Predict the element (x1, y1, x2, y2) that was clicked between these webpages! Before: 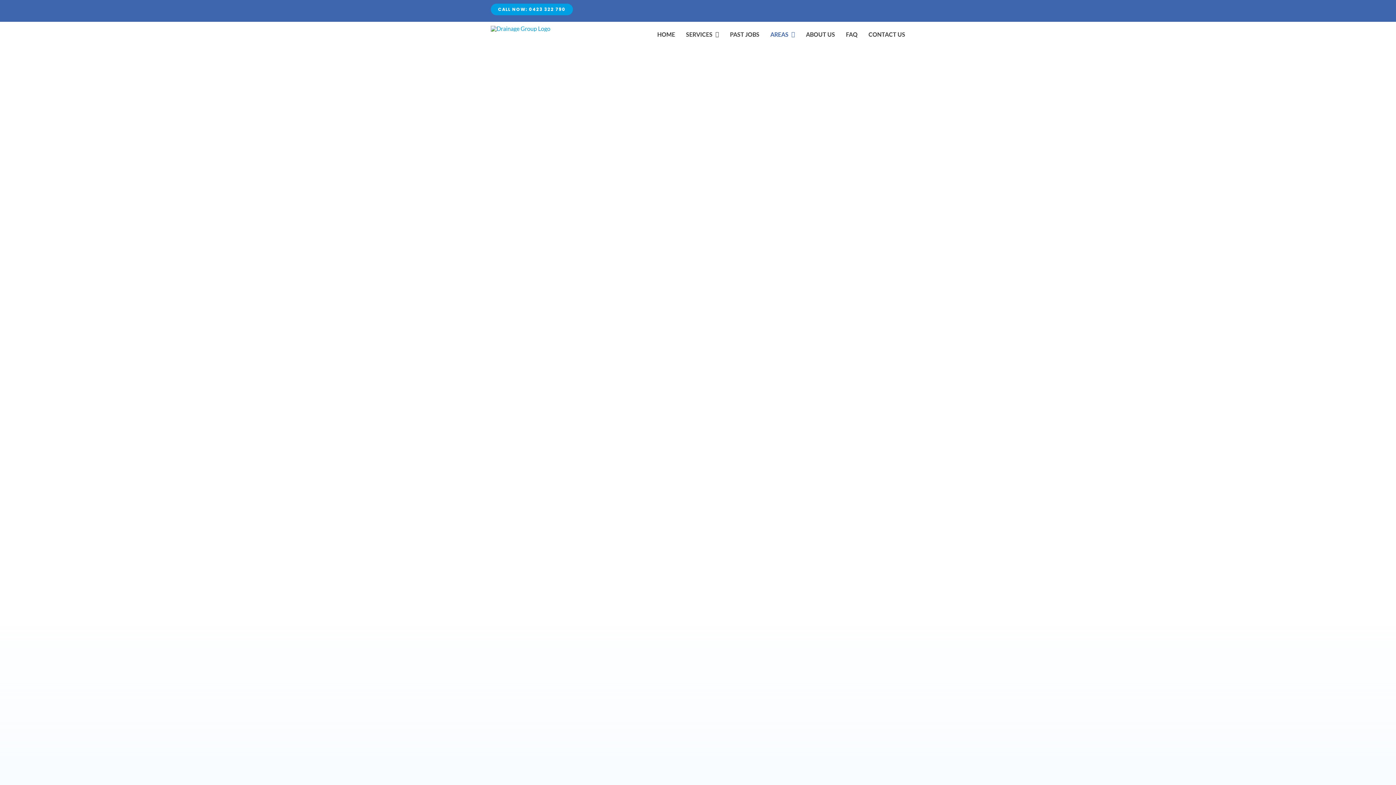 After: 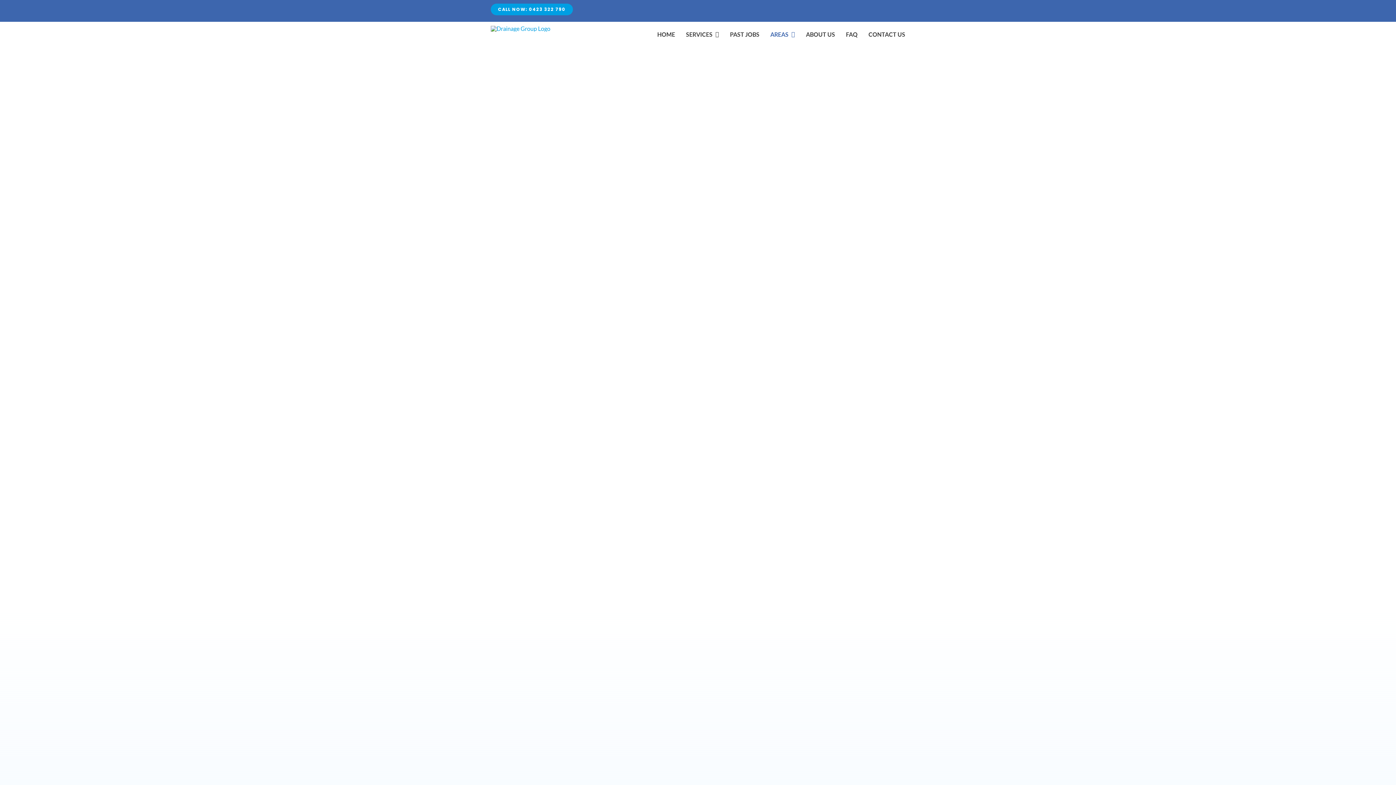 Action: label: Avada Plumber bbox: (490, 25, 550, 31)